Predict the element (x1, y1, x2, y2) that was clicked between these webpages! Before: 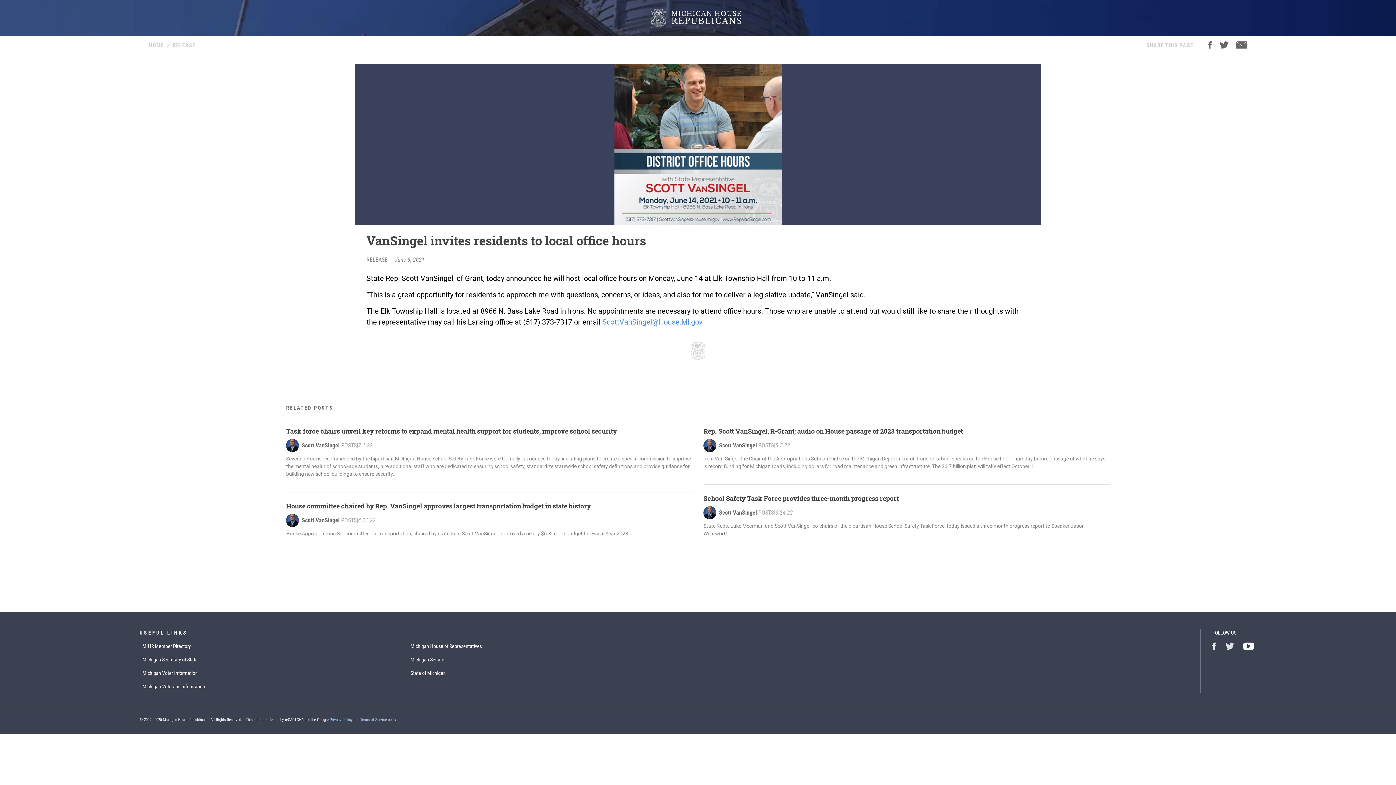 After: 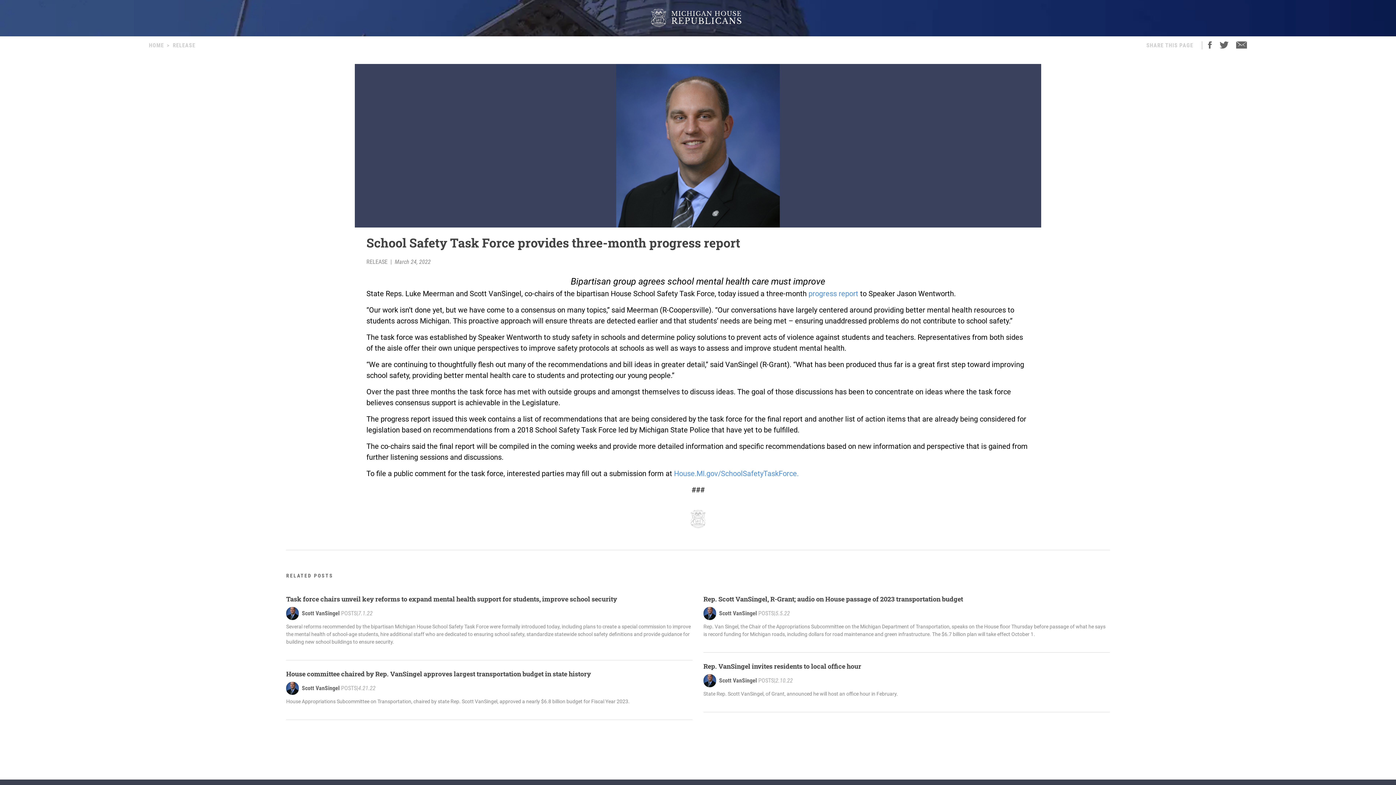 Action: label: State Reps. Luke Meerman and Scott VanSingel, co-chairs of the bipartisan House School Safety Task Force, today issued a three-month progress report to Speaker Jason Wentworth. bbox: (703, 522, 1110, 543)